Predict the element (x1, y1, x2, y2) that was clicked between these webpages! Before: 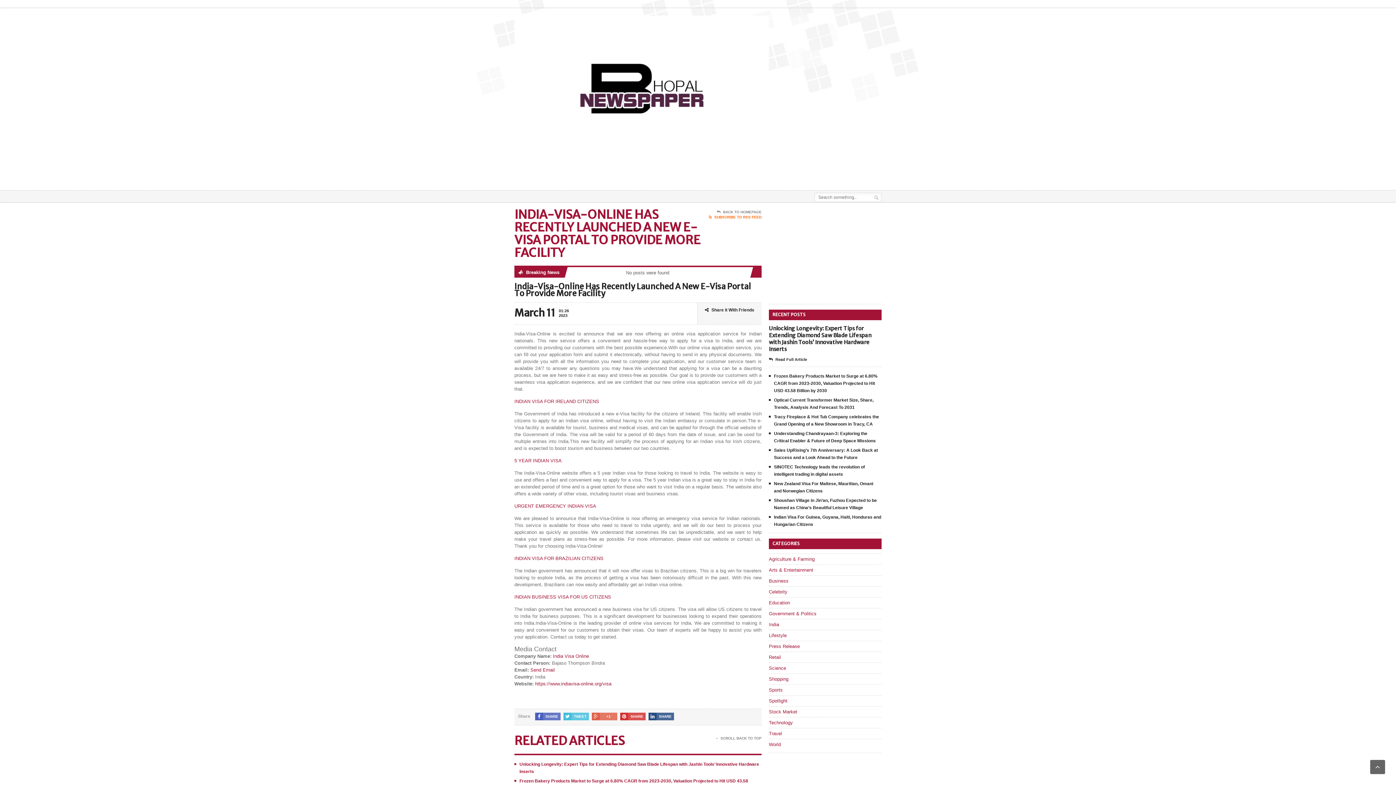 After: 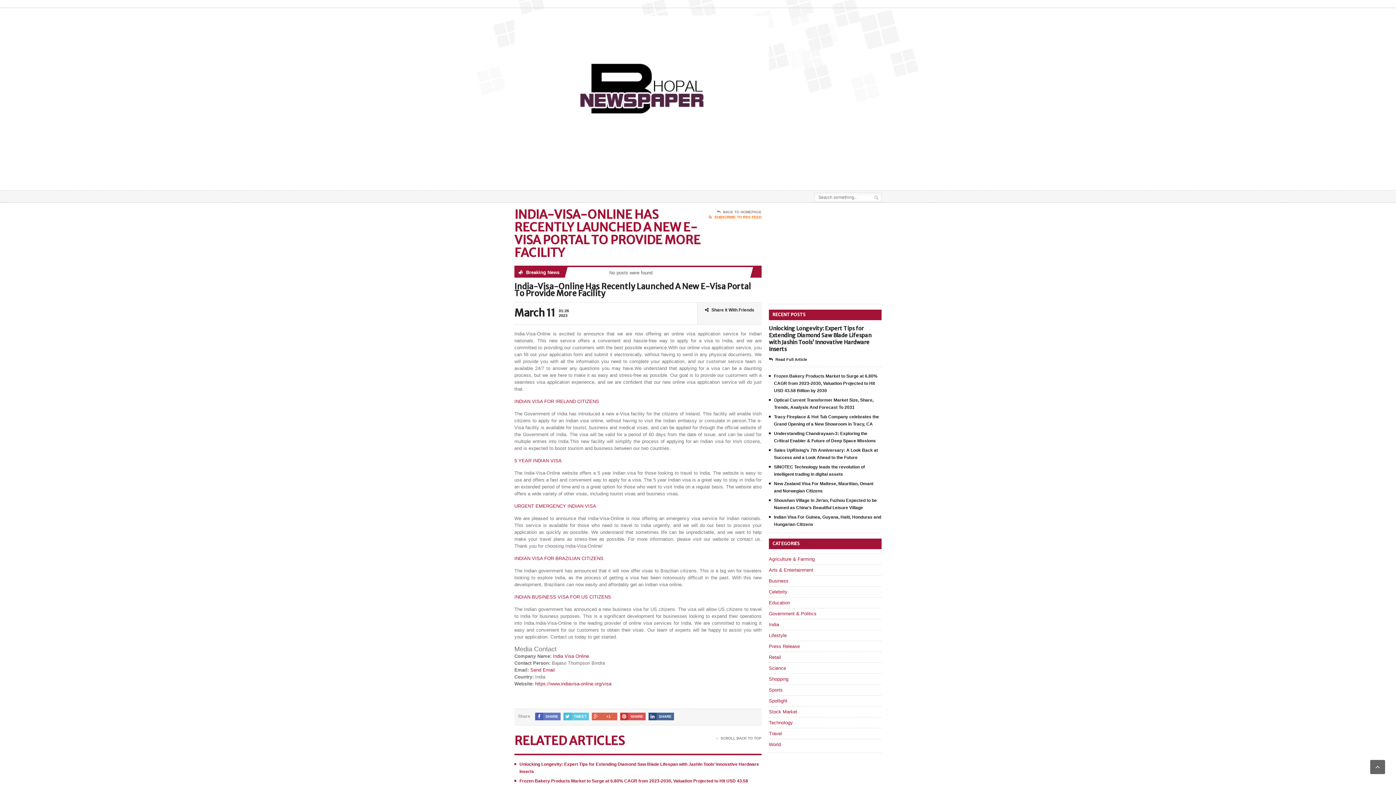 Action: label: +1 bbox: (592, 713, 617, 720)